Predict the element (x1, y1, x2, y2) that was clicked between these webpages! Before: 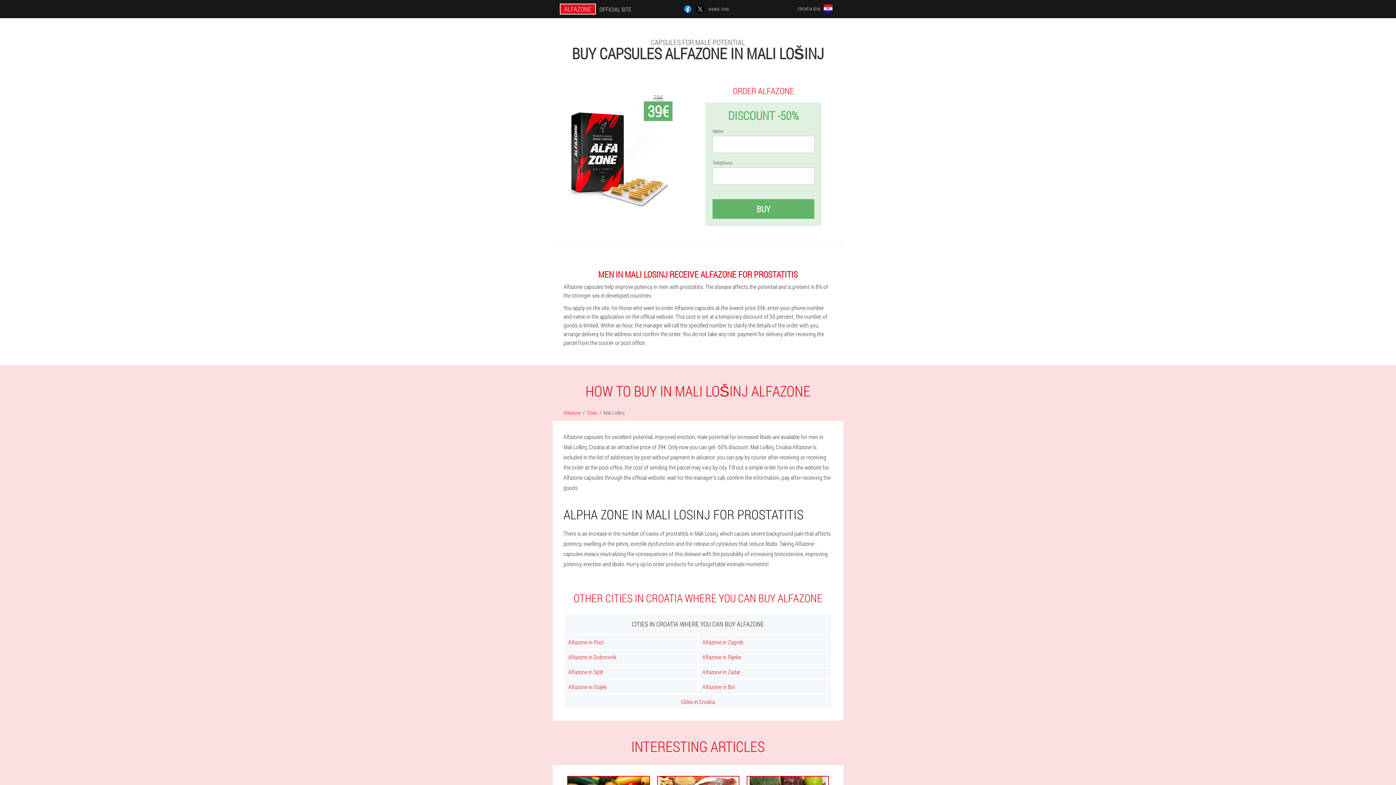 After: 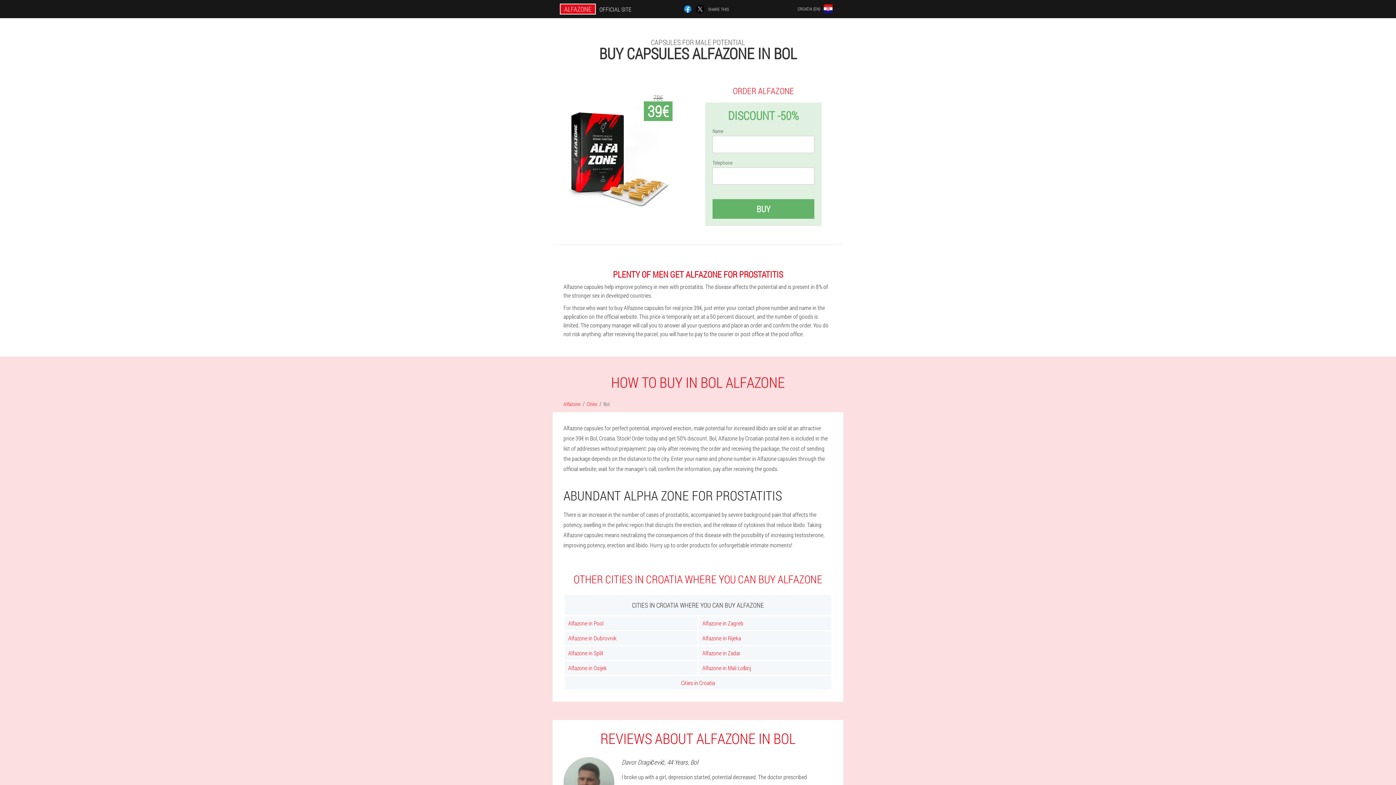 Action: bbox: (698, 680, 831, 694) label: Alfazone in Bol